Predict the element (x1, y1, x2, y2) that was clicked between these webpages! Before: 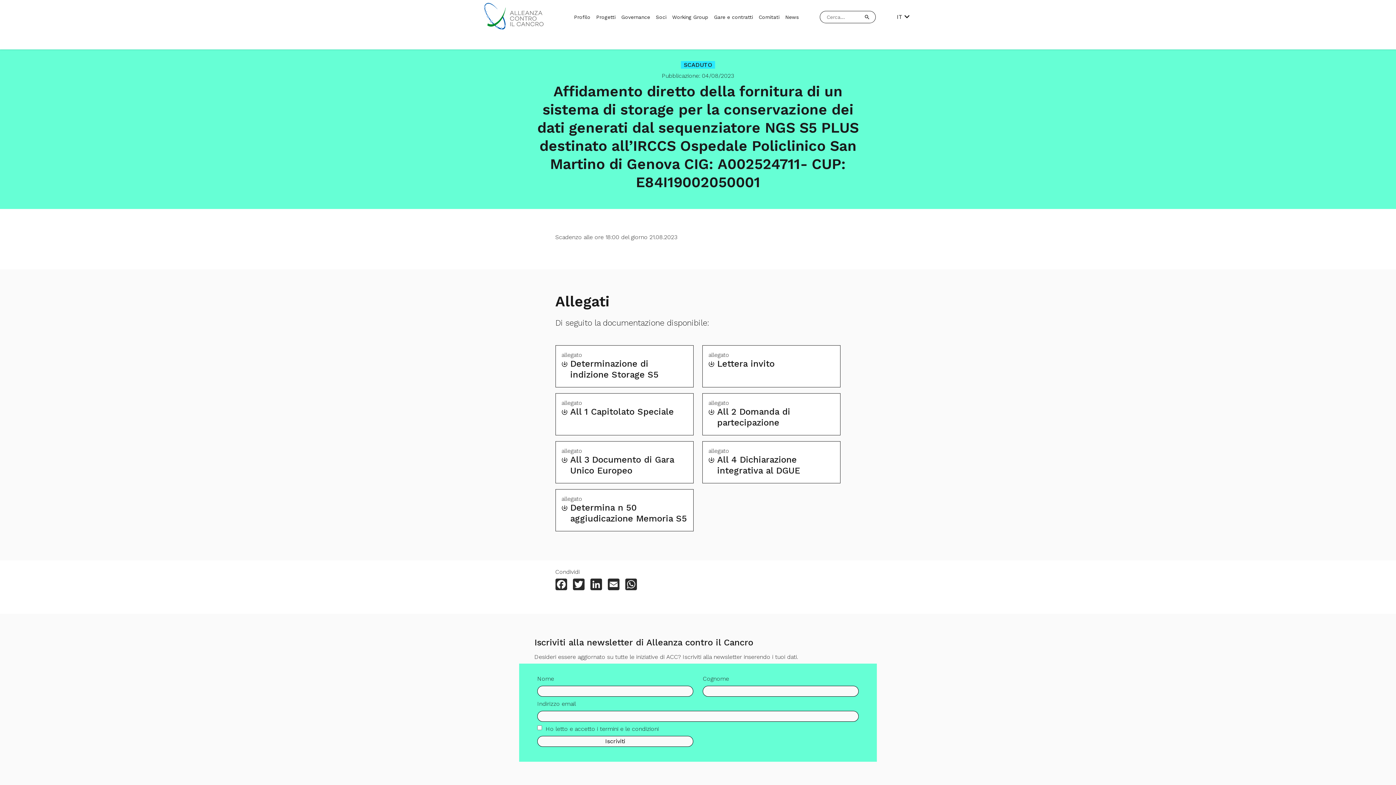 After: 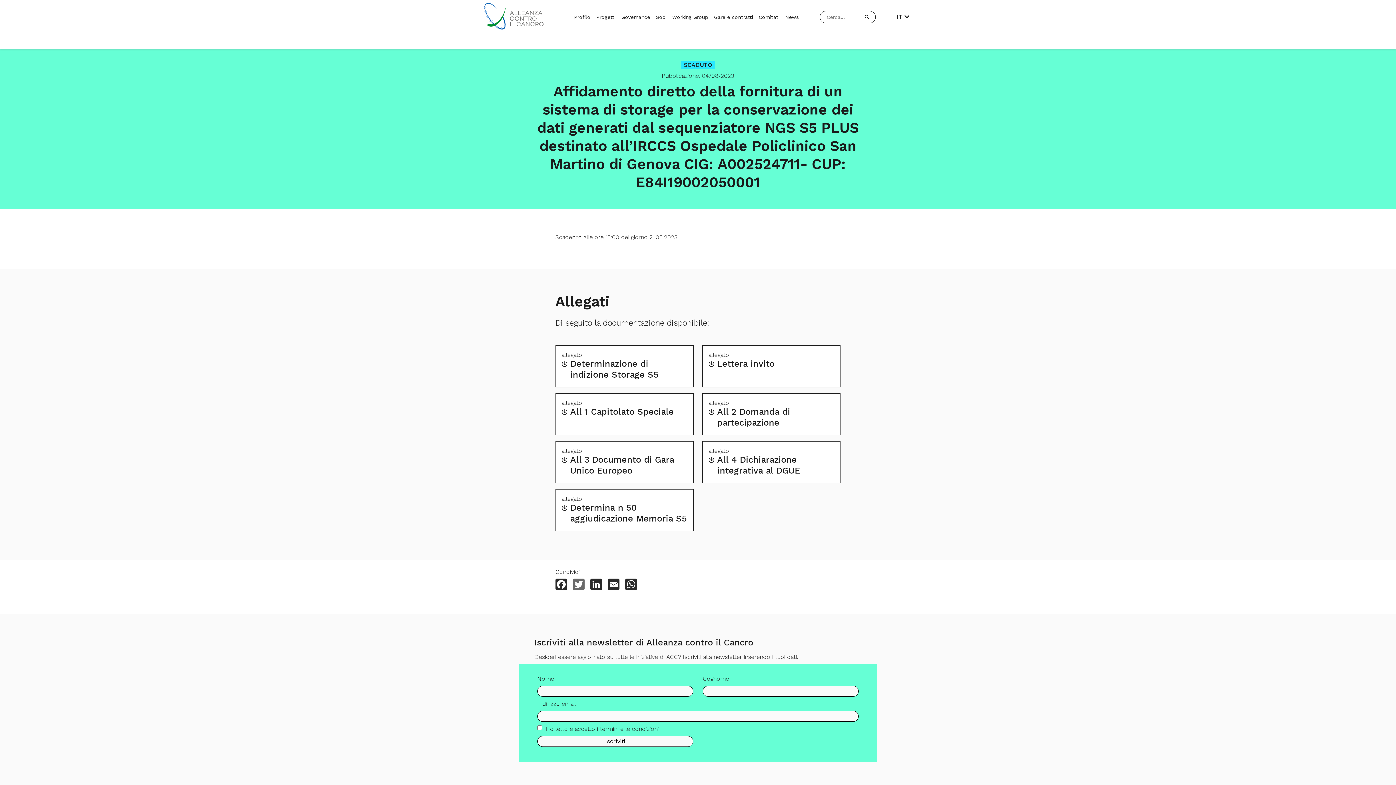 Action: label: Twitter bbox: (572, 579, 584, 592)